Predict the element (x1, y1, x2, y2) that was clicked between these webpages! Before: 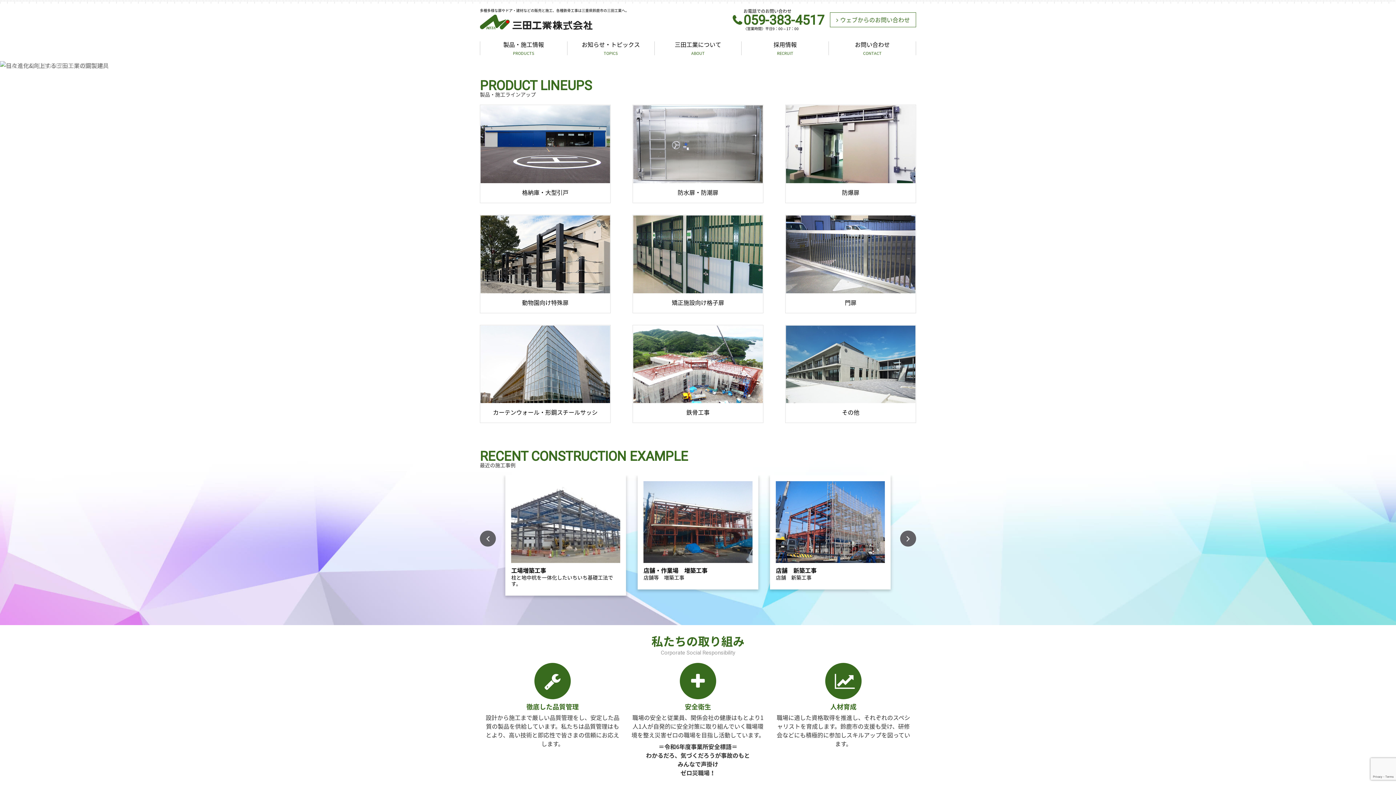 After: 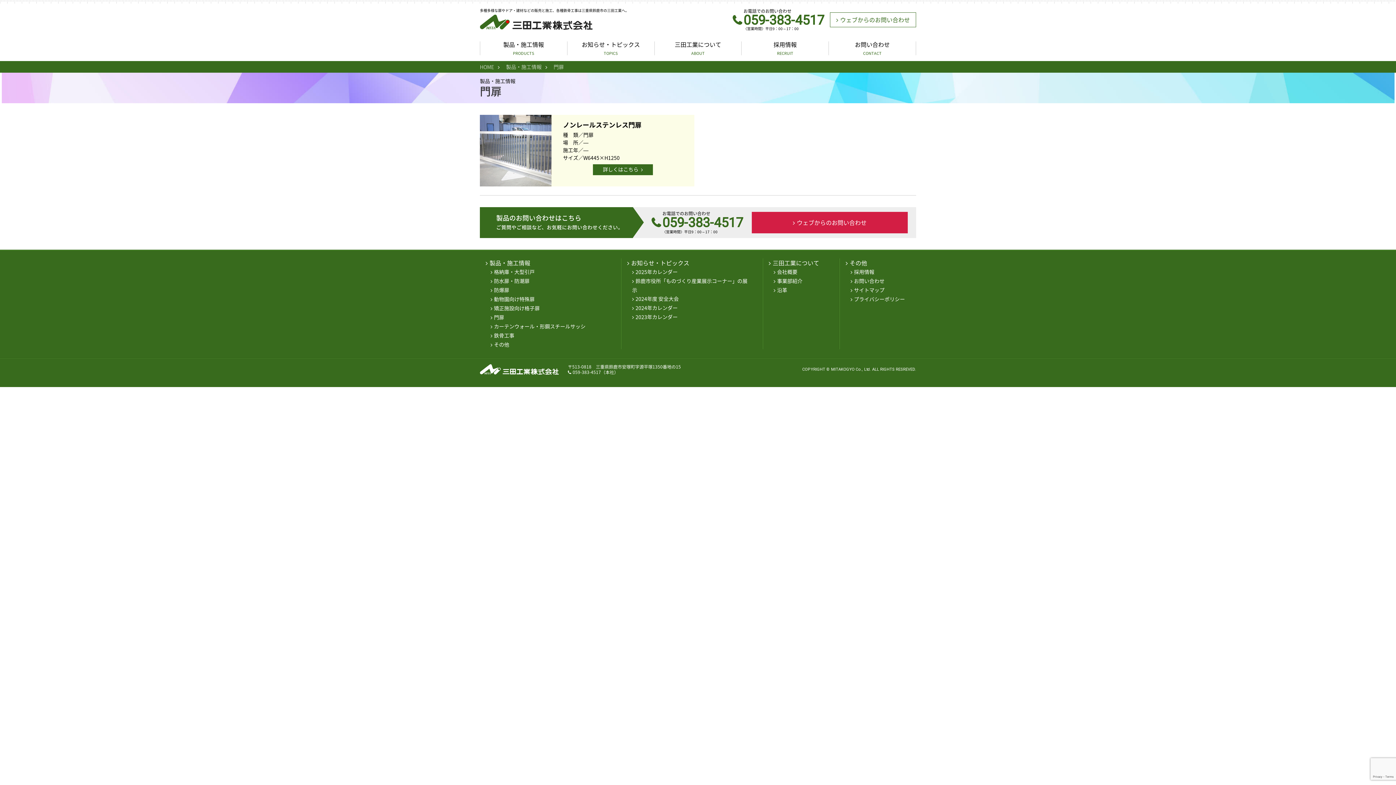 Action: label: 門扉 bbox: (785, 214, 916, 313)